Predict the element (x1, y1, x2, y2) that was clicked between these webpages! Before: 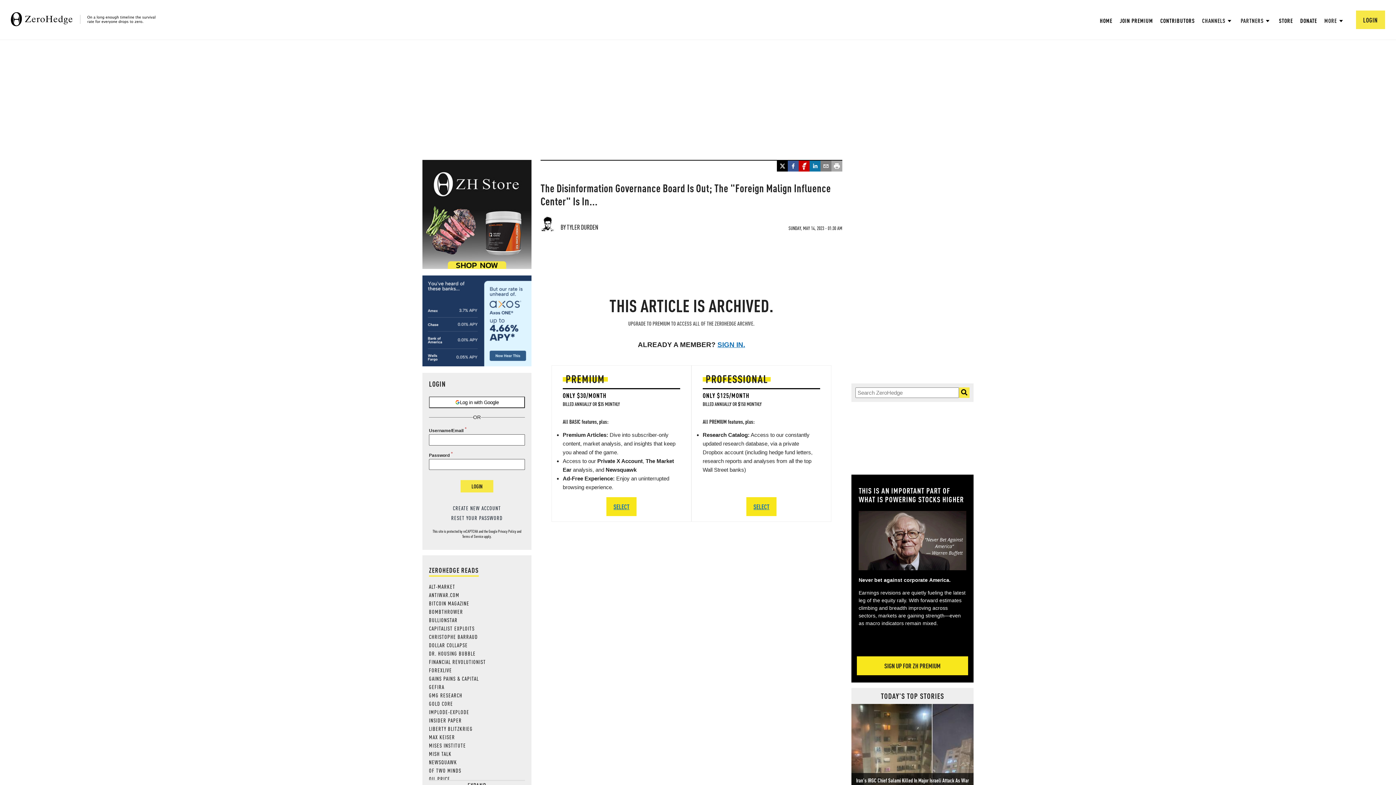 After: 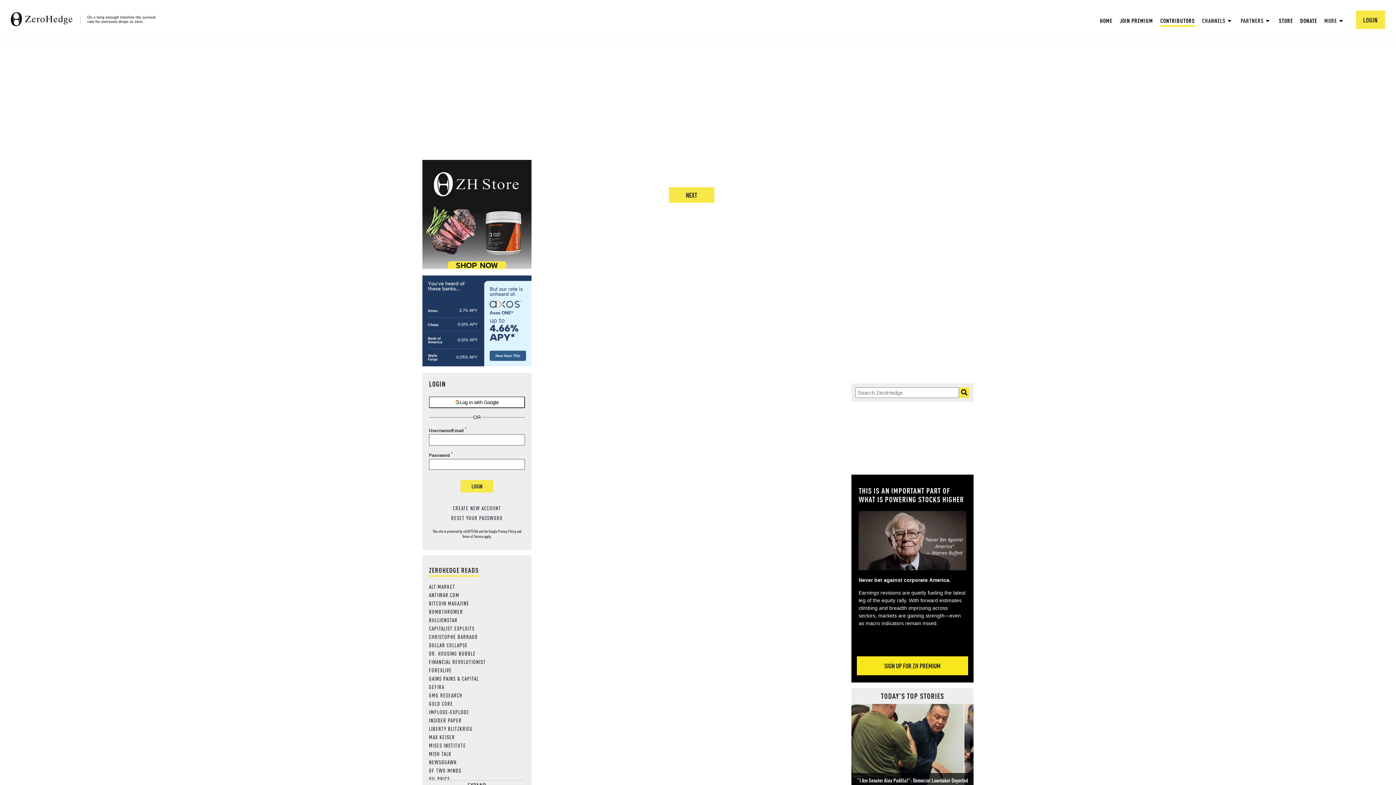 Action: bbox: (1160, 16, 1195, 24) label: CONTRIBUTORS